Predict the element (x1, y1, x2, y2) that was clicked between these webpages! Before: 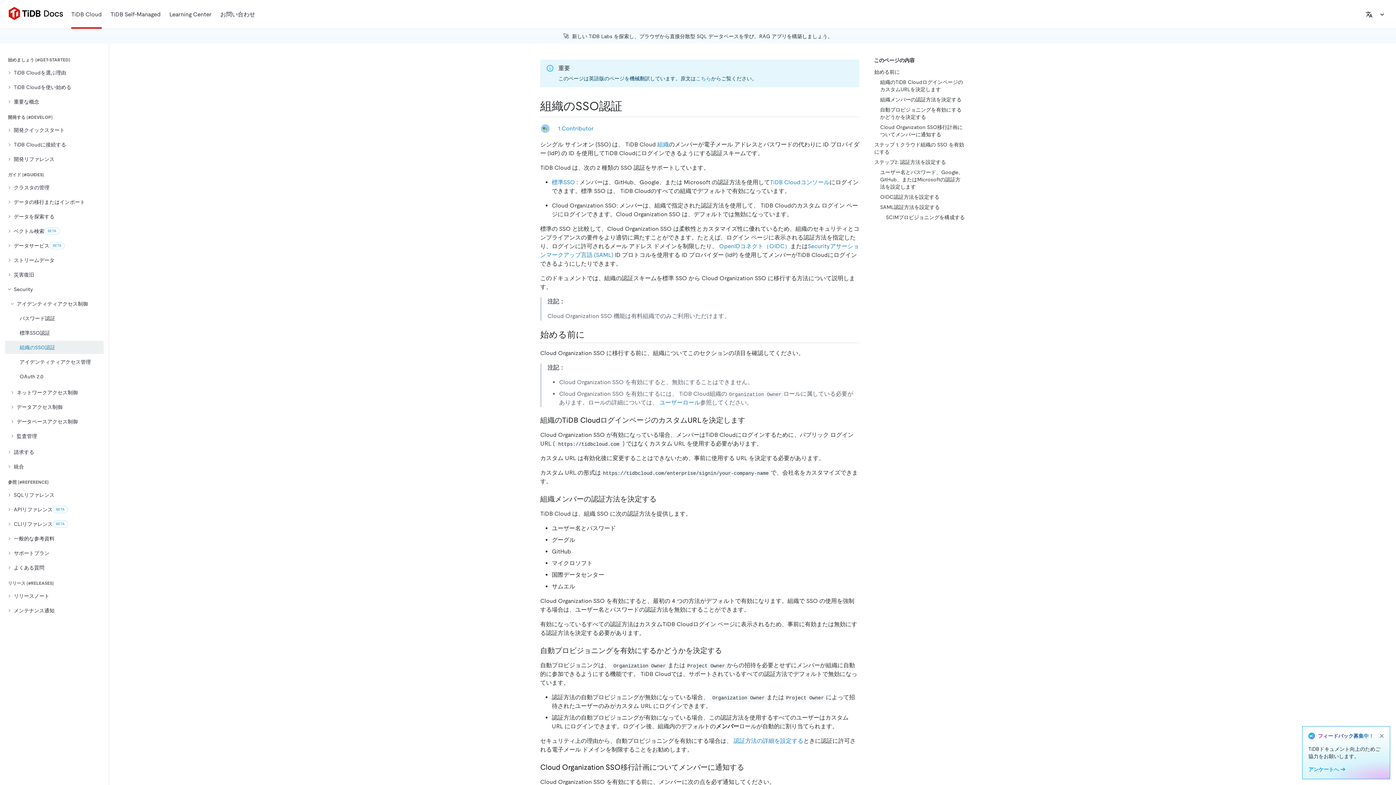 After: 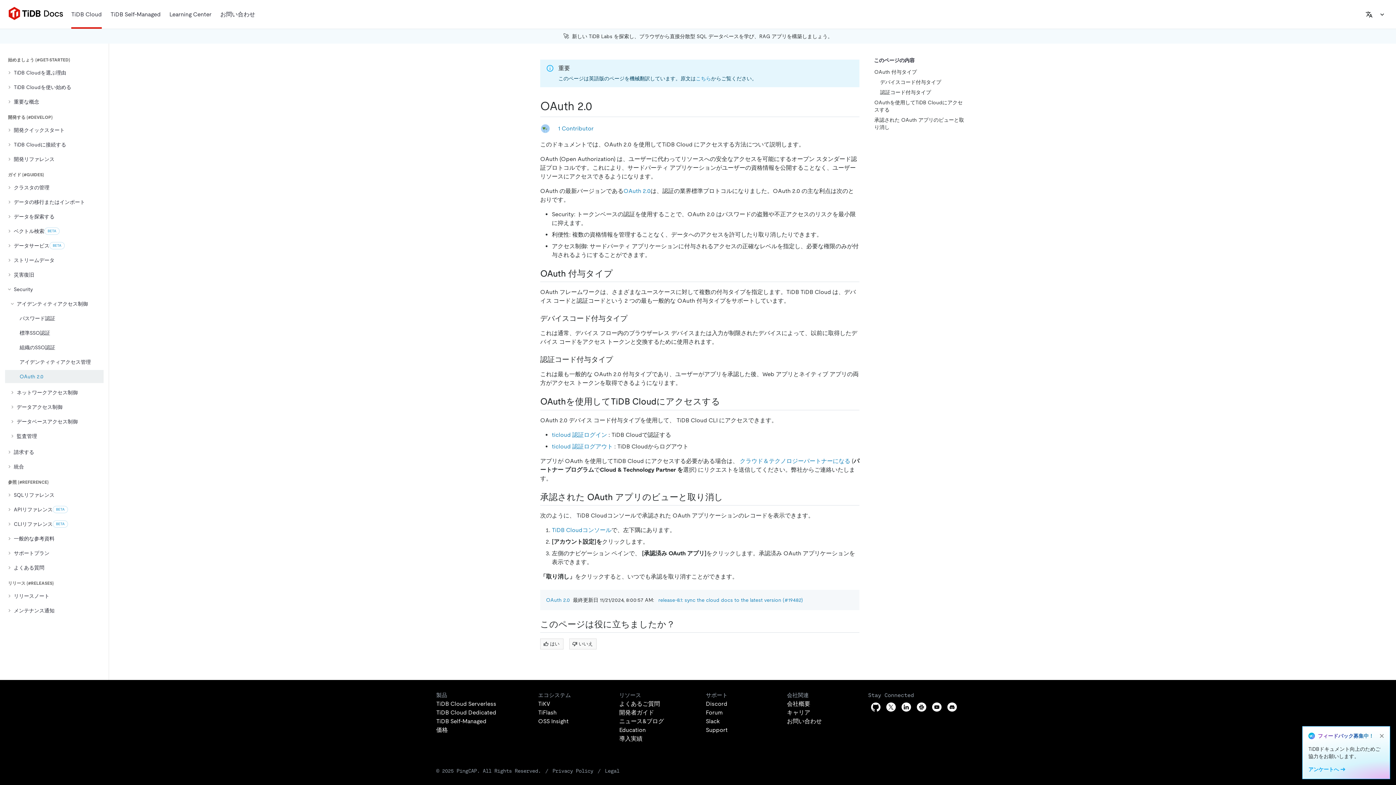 Action: bbox: (5, 370, 103, 383) label: OAuth 2.0